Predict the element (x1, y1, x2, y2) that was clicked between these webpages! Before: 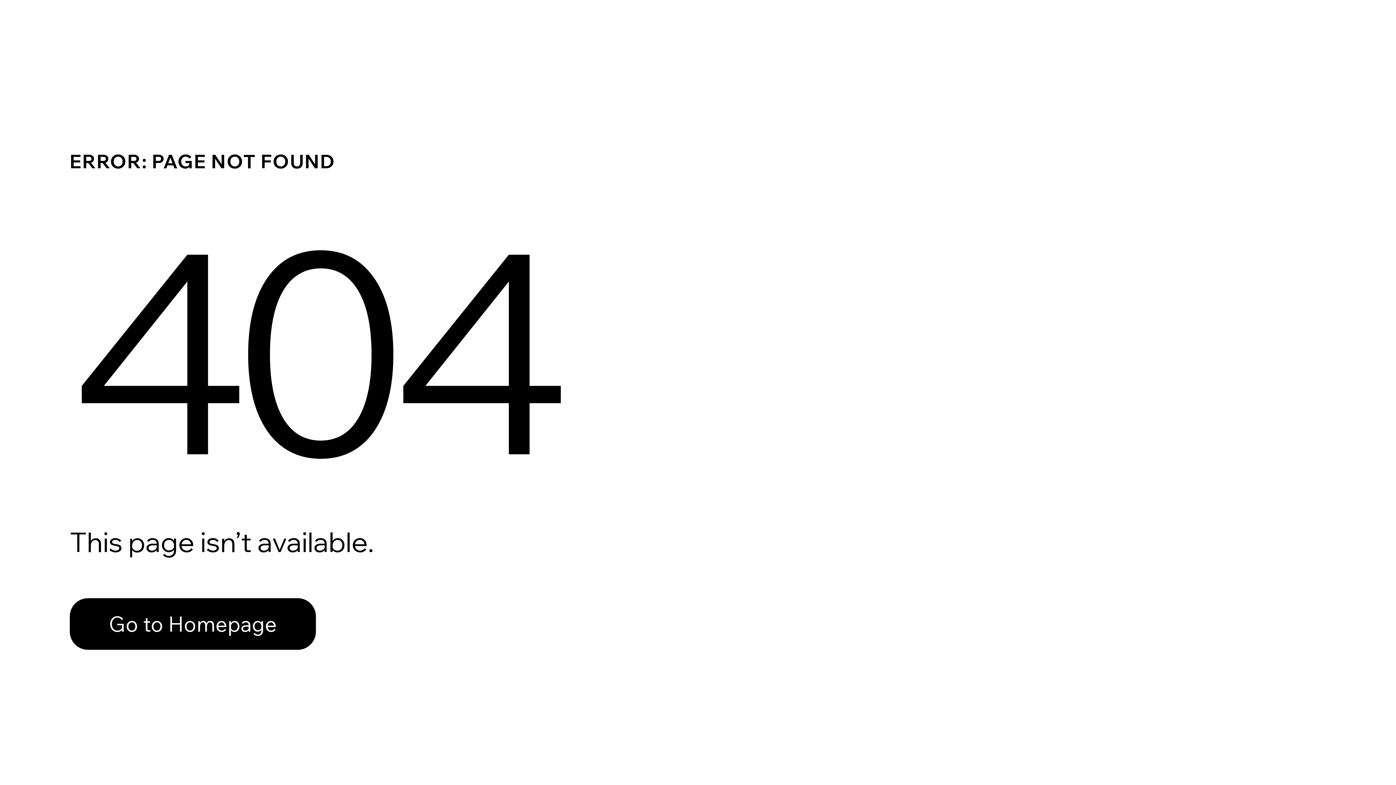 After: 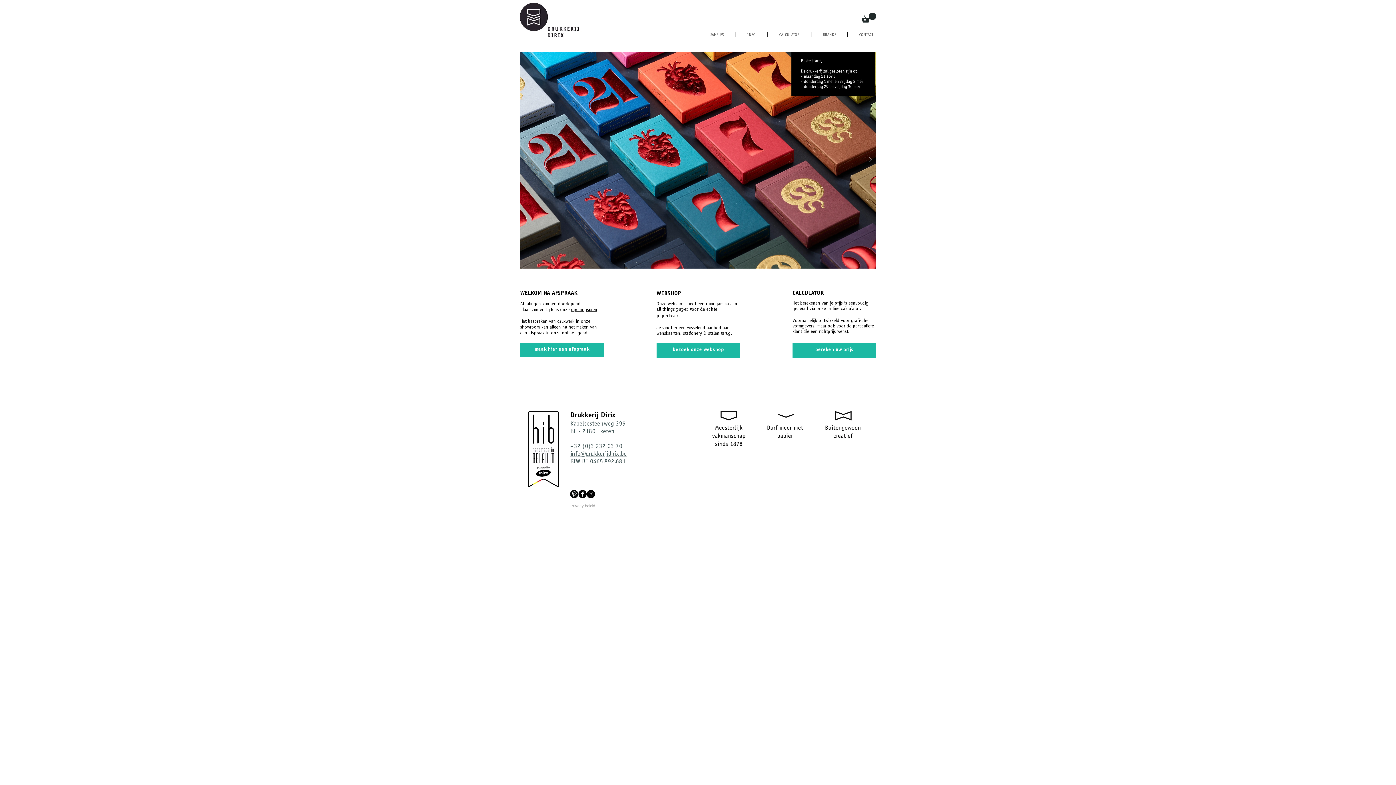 Action: bbox: (69, 582, 768, 659) label: Go to Homepage